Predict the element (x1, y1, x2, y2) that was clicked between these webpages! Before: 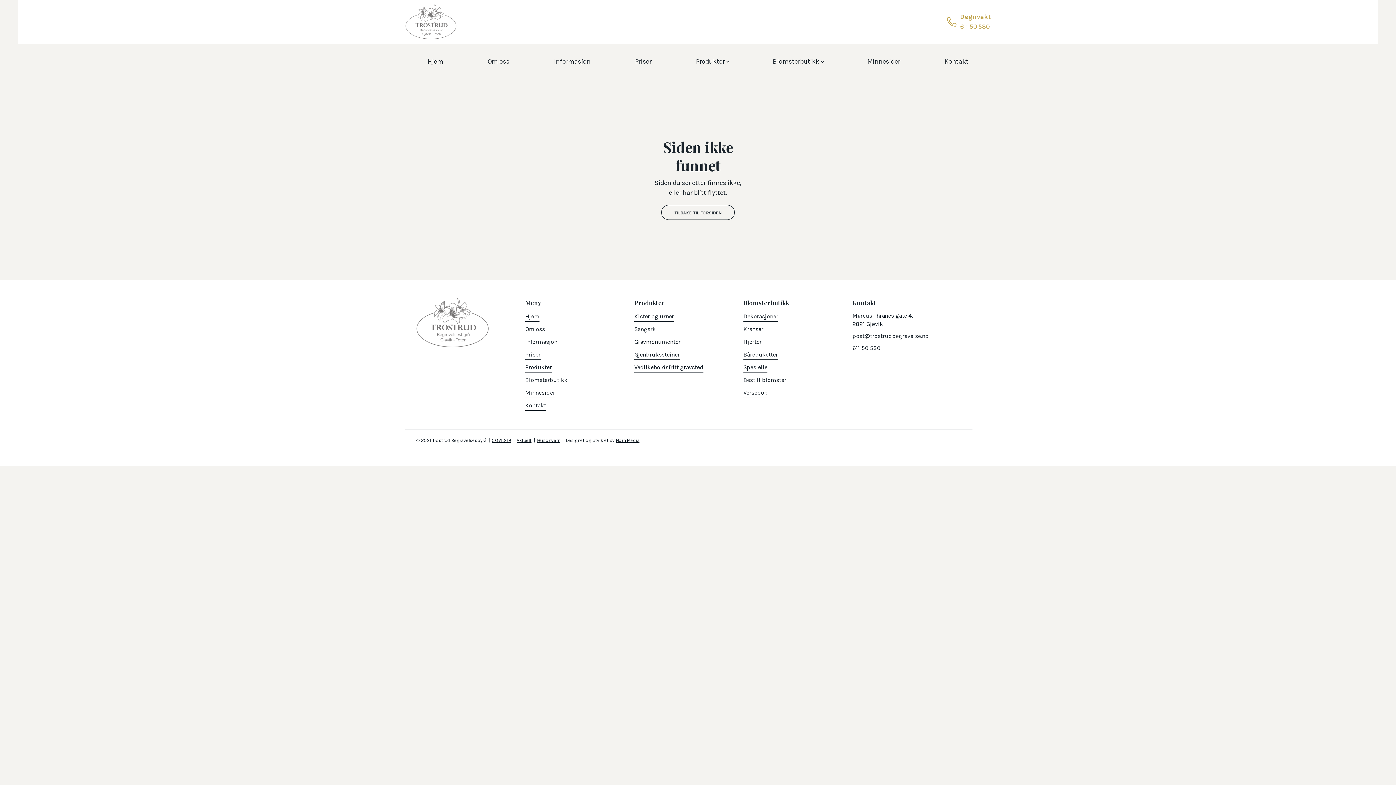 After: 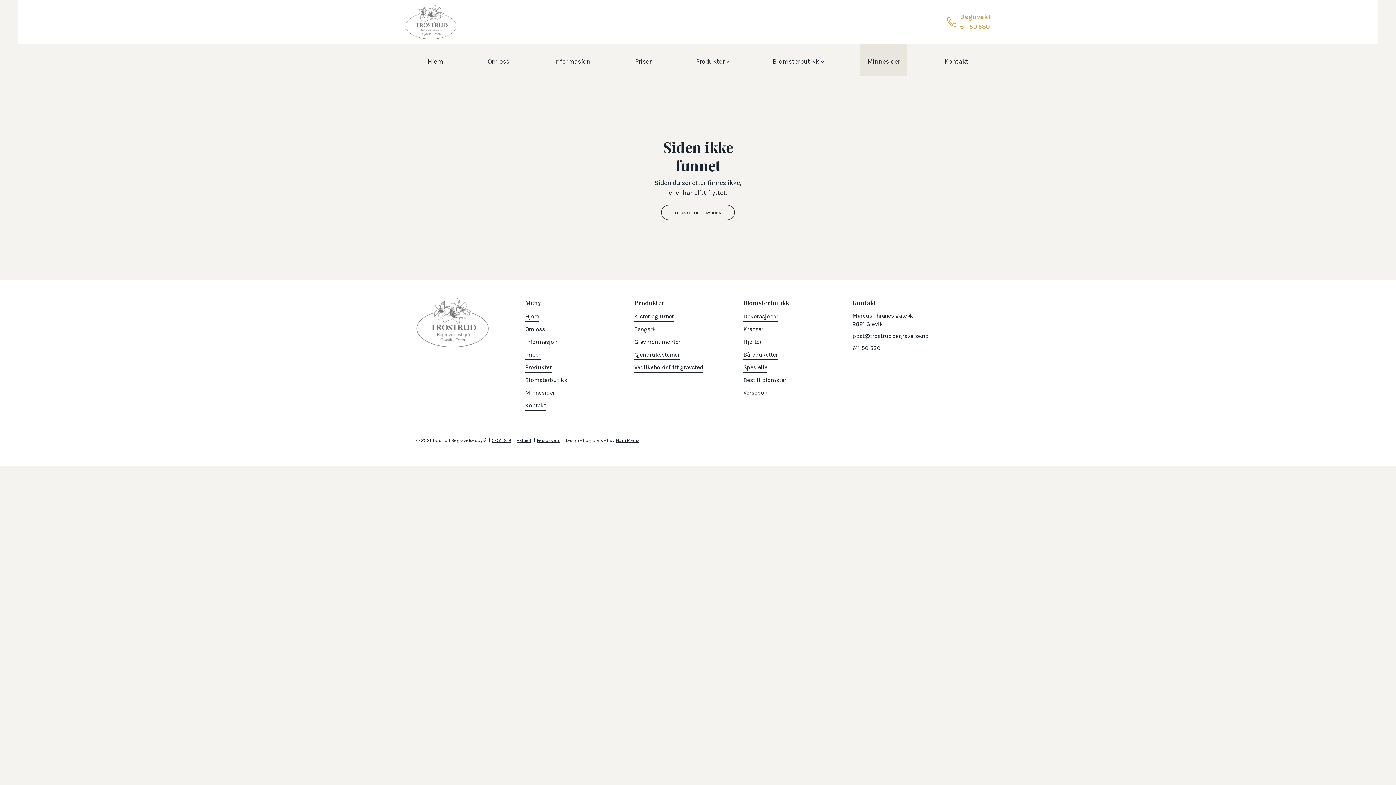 Action: bbox: (860, 43, 907, 76) label: Minnesider